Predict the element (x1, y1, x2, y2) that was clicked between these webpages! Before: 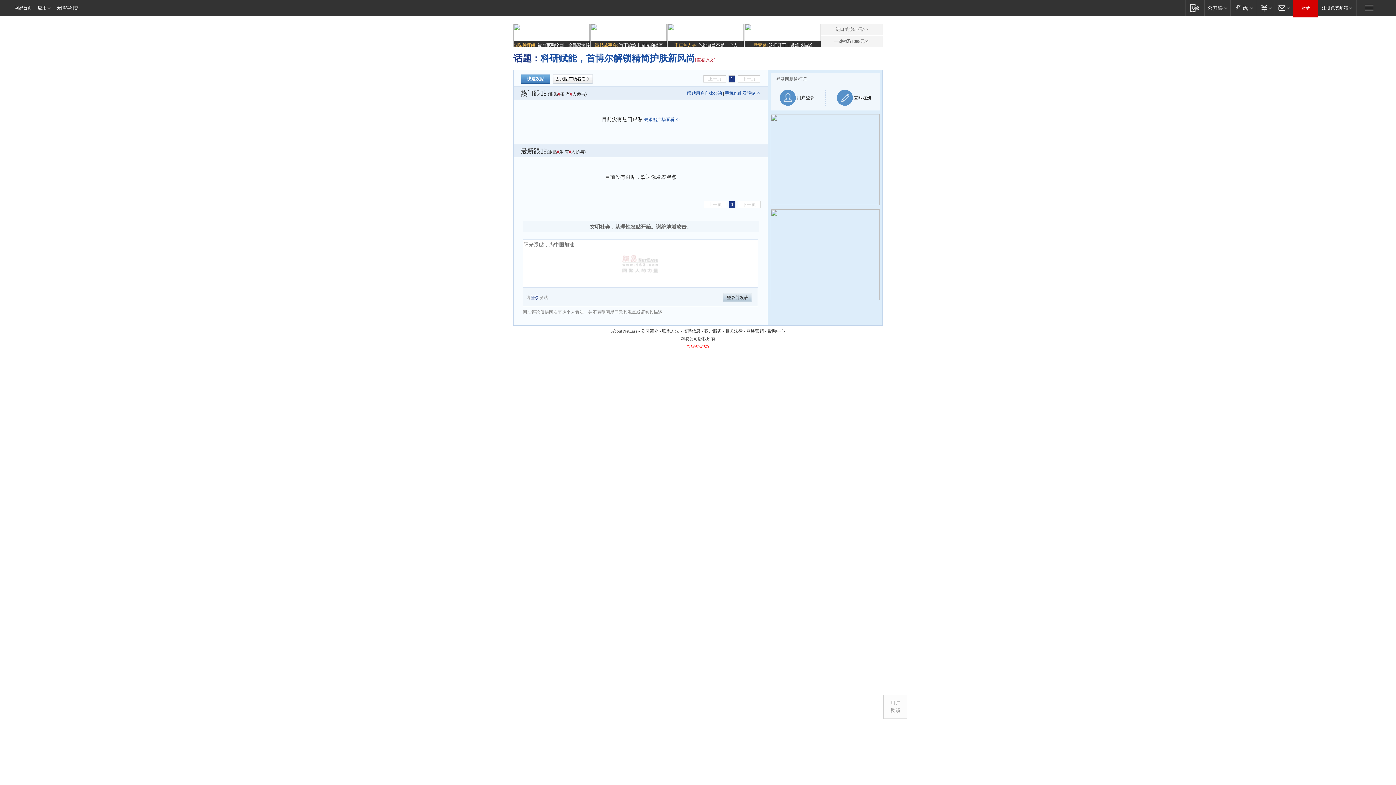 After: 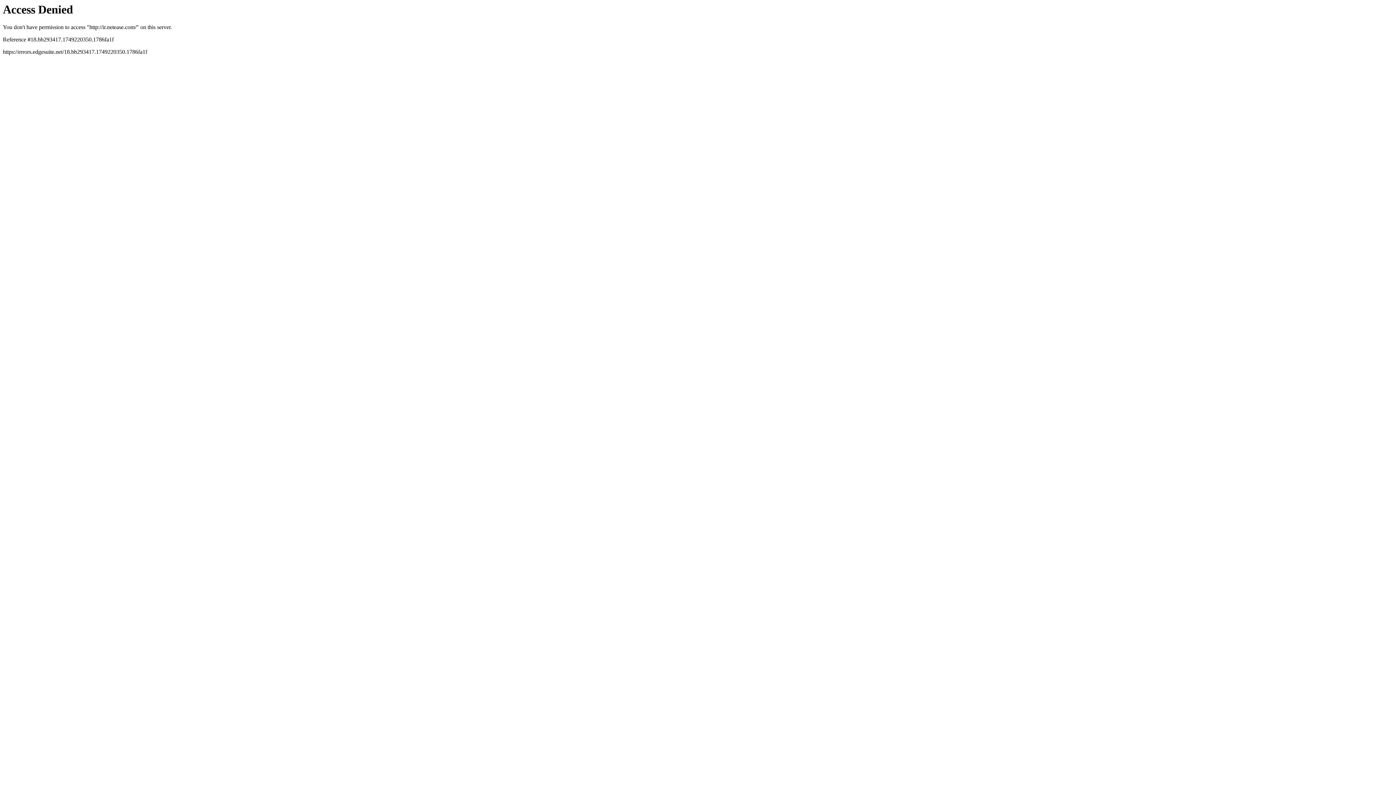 Action: bbox: (611, 328, 637, 333) label: About NetEase